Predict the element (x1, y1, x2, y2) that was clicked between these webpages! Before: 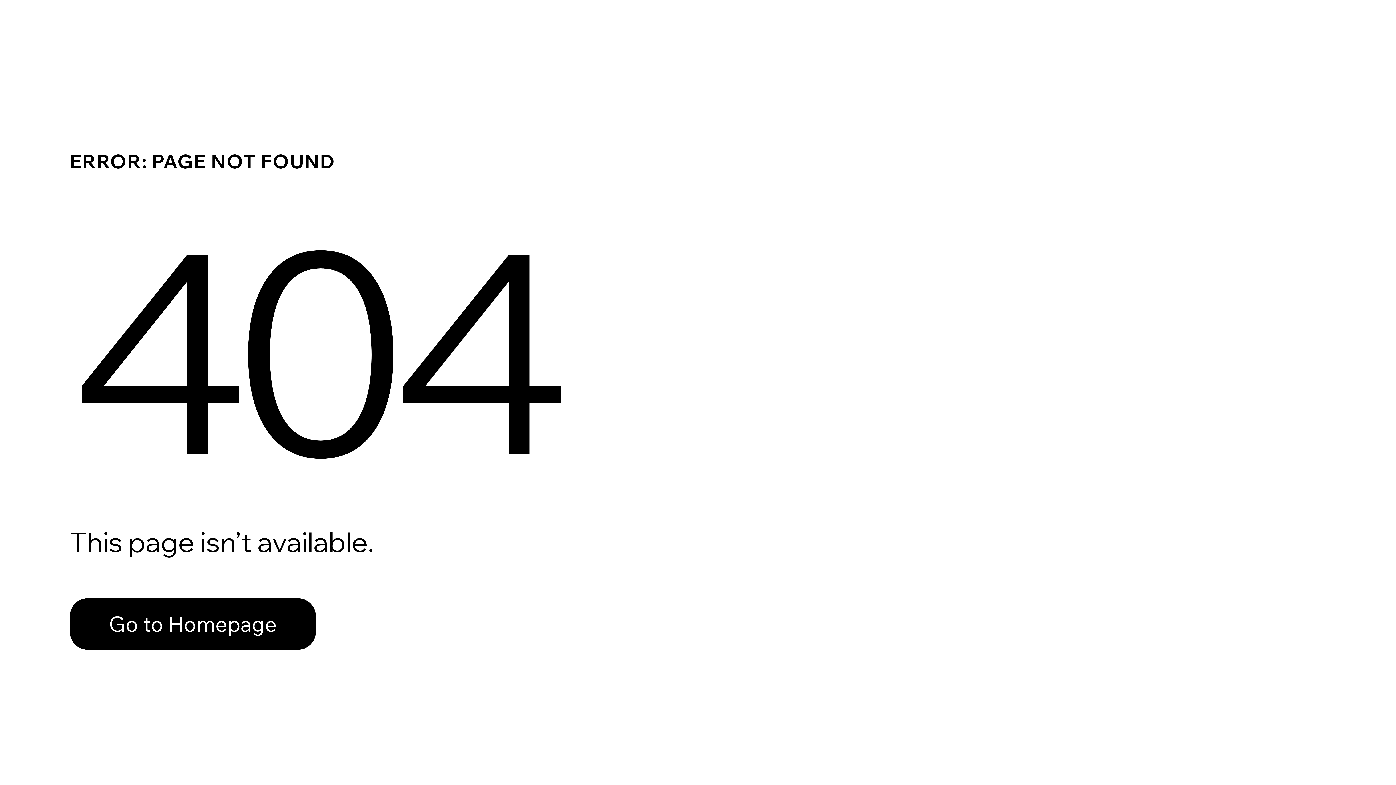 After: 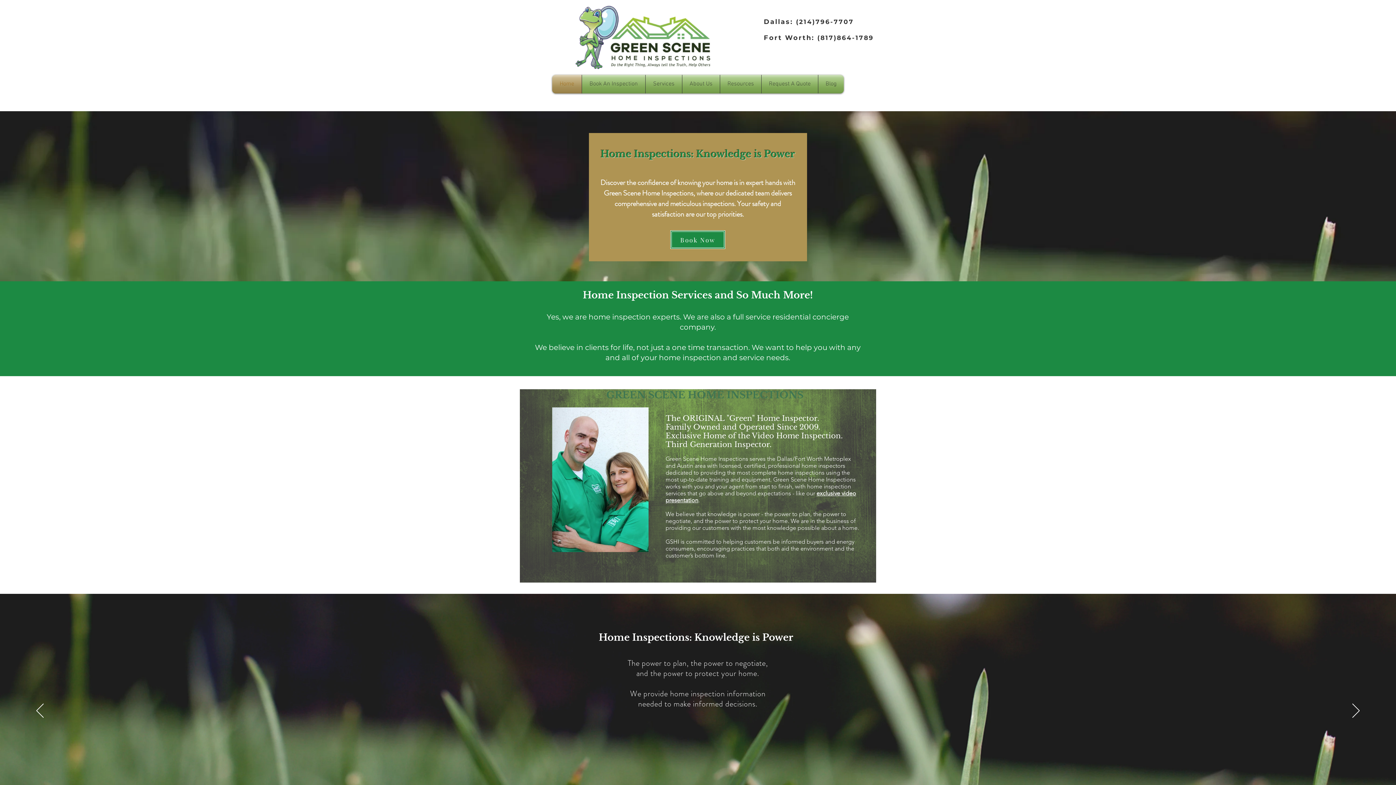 Action: bbox: (69, 598, 316, 650) label: Go to Homepage